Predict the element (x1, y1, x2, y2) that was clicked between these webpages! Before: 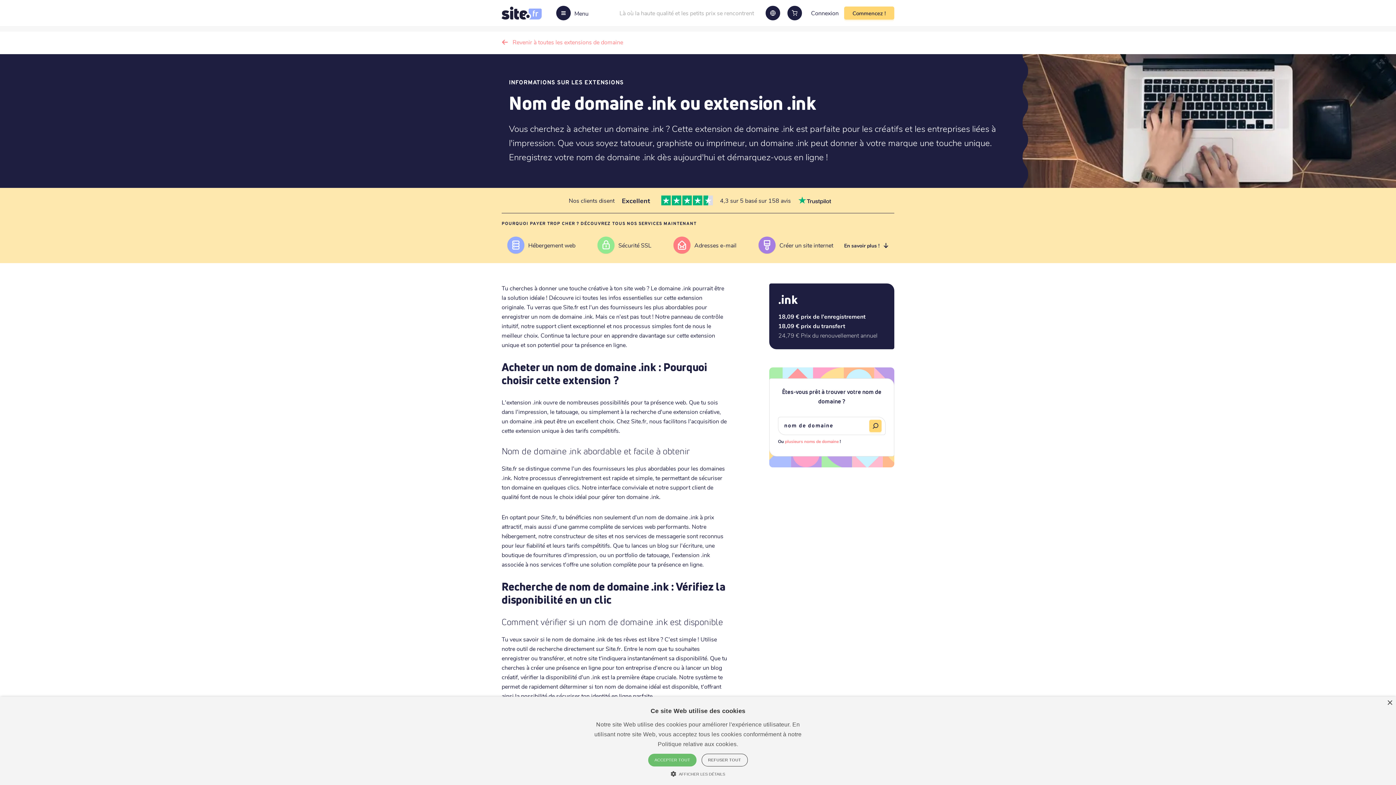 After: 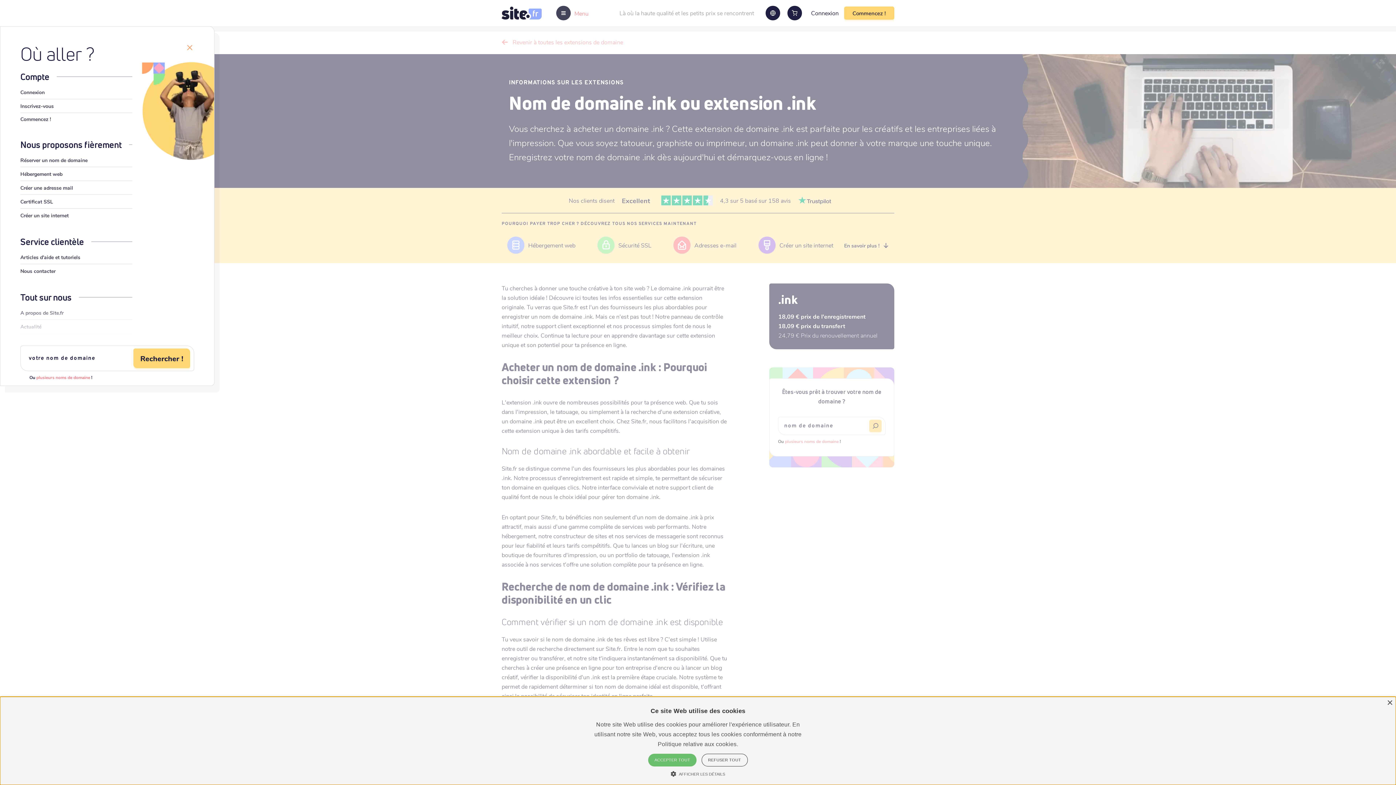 Action: label: Menu bbox: (556, 5, 588, 20)